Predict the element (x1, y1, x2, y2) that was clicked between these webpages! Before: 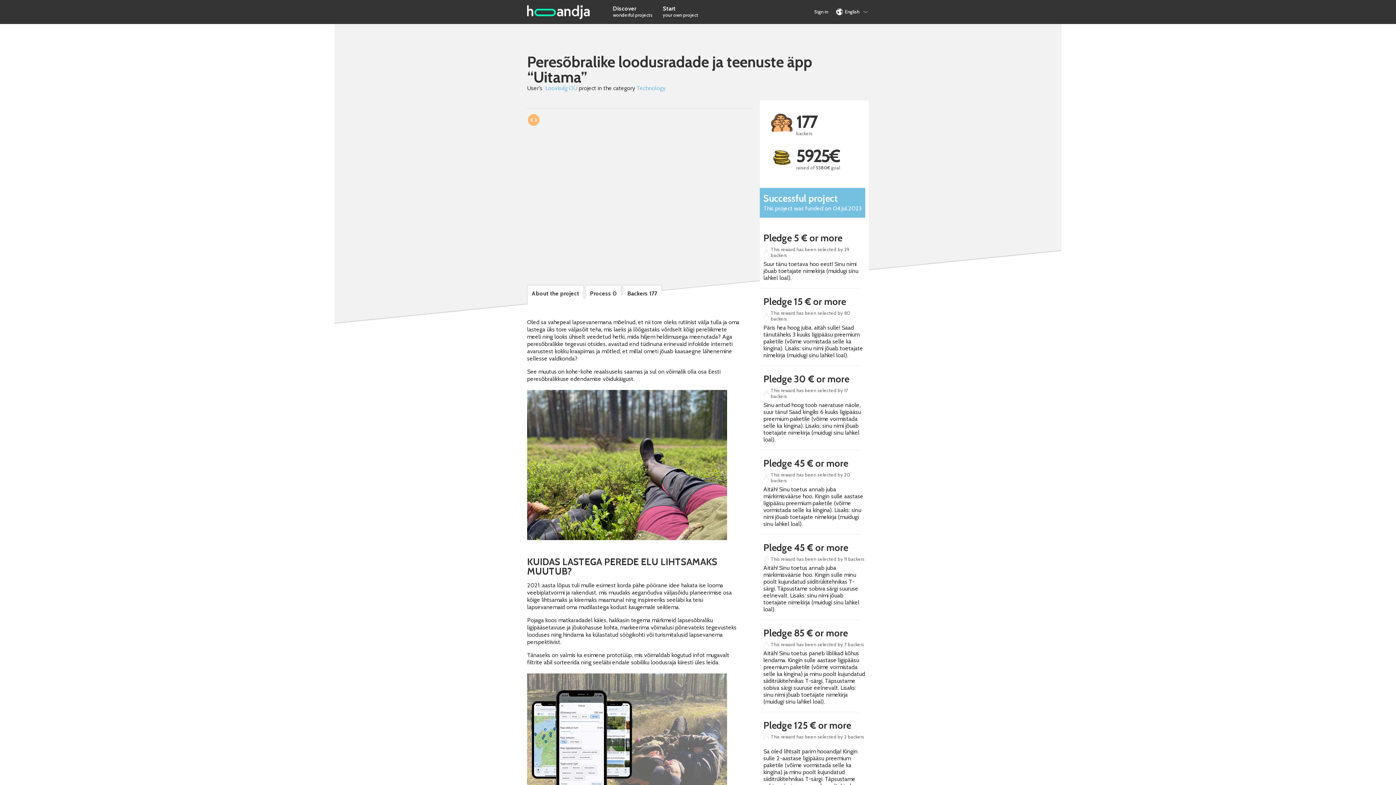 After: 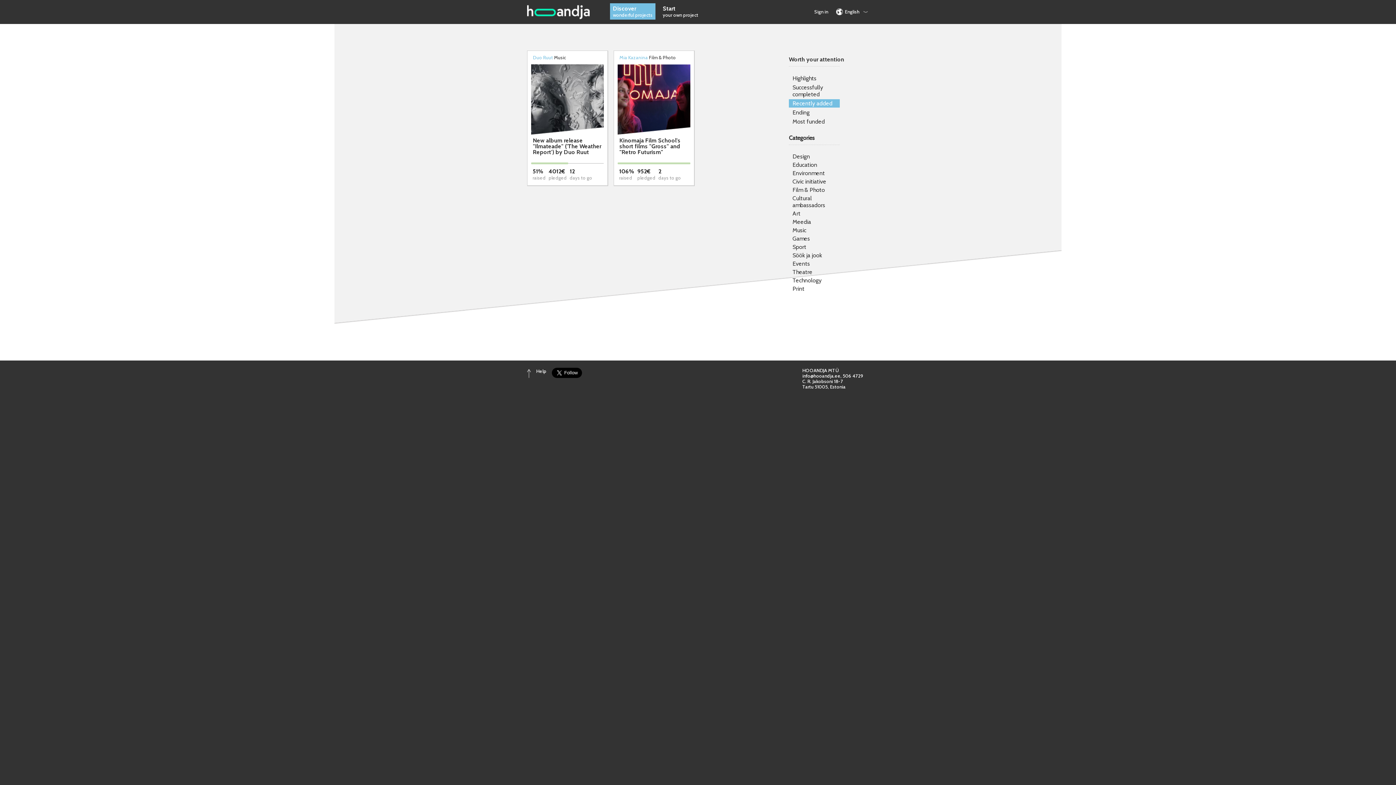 Action: label: Discover
wonderful projects bbox: (610, 3, 655, 19)